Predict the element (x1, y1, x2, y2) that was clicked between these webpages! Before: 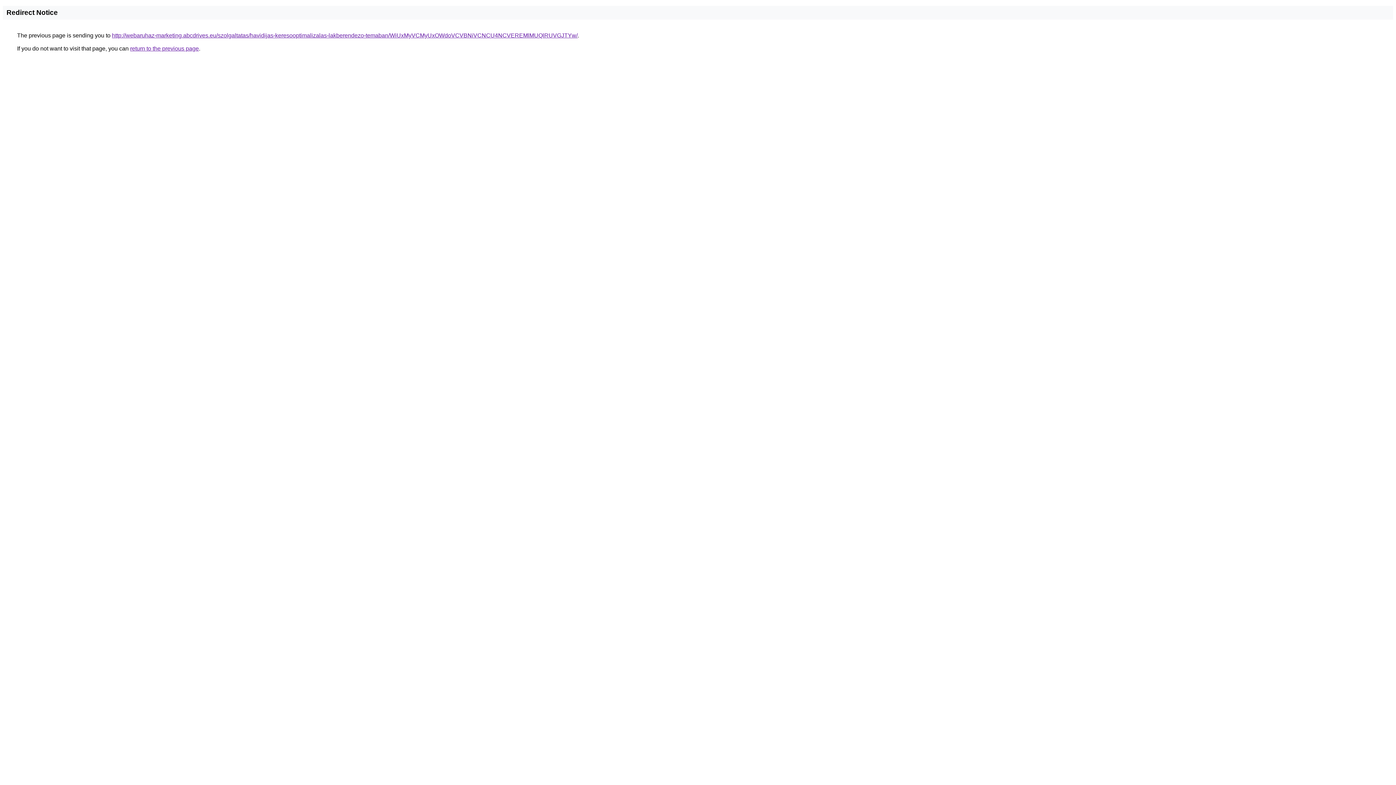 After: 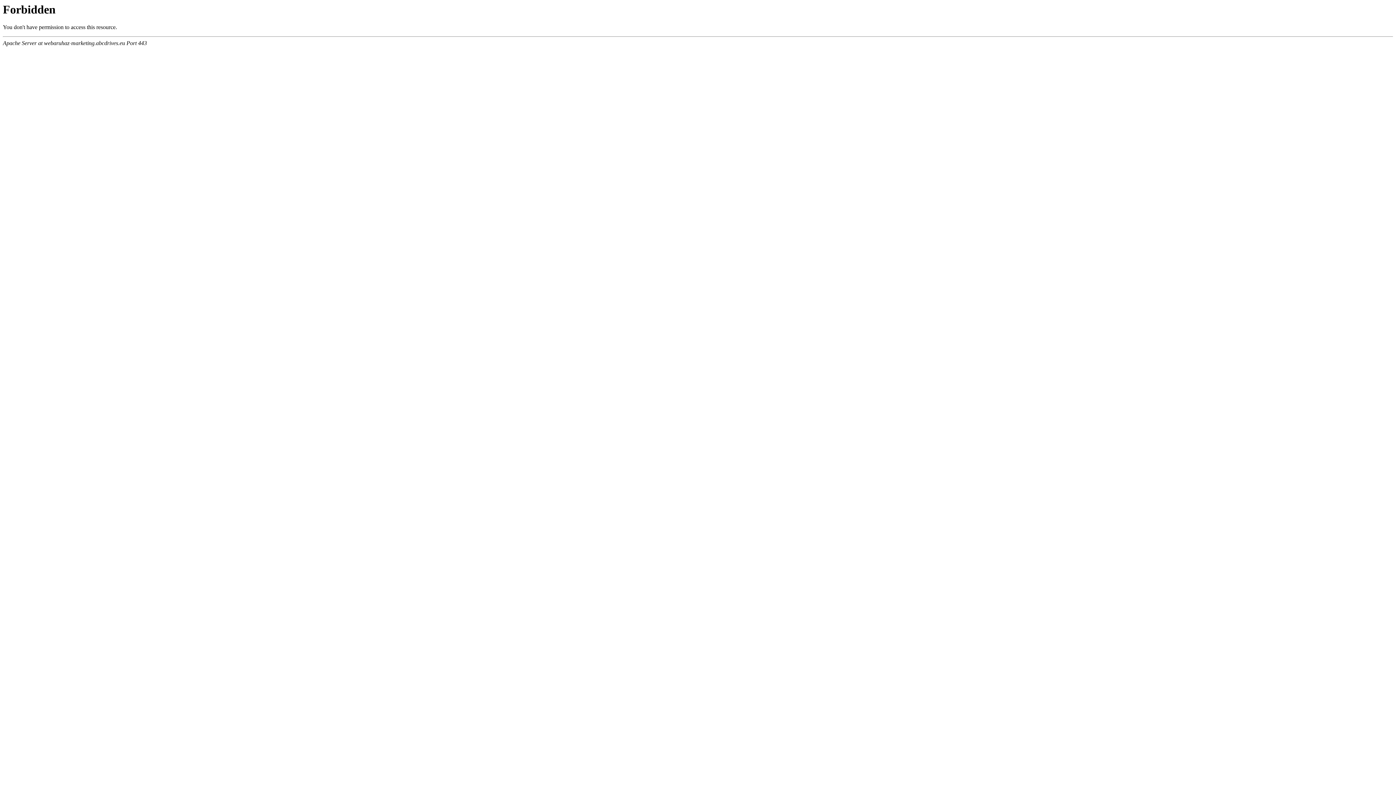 Action: label: http://webaruhaz-marketing.abcdrives.eu/szolgaltatas/havidijas-keresooptimalizalas-lakberendezo-temaban/WiUxMyVCMyUxOWdoVCVBNiVCNCU4NCVEREMlMUQlRUVGJTYw/ bbox: (112, 32, 577, 38)